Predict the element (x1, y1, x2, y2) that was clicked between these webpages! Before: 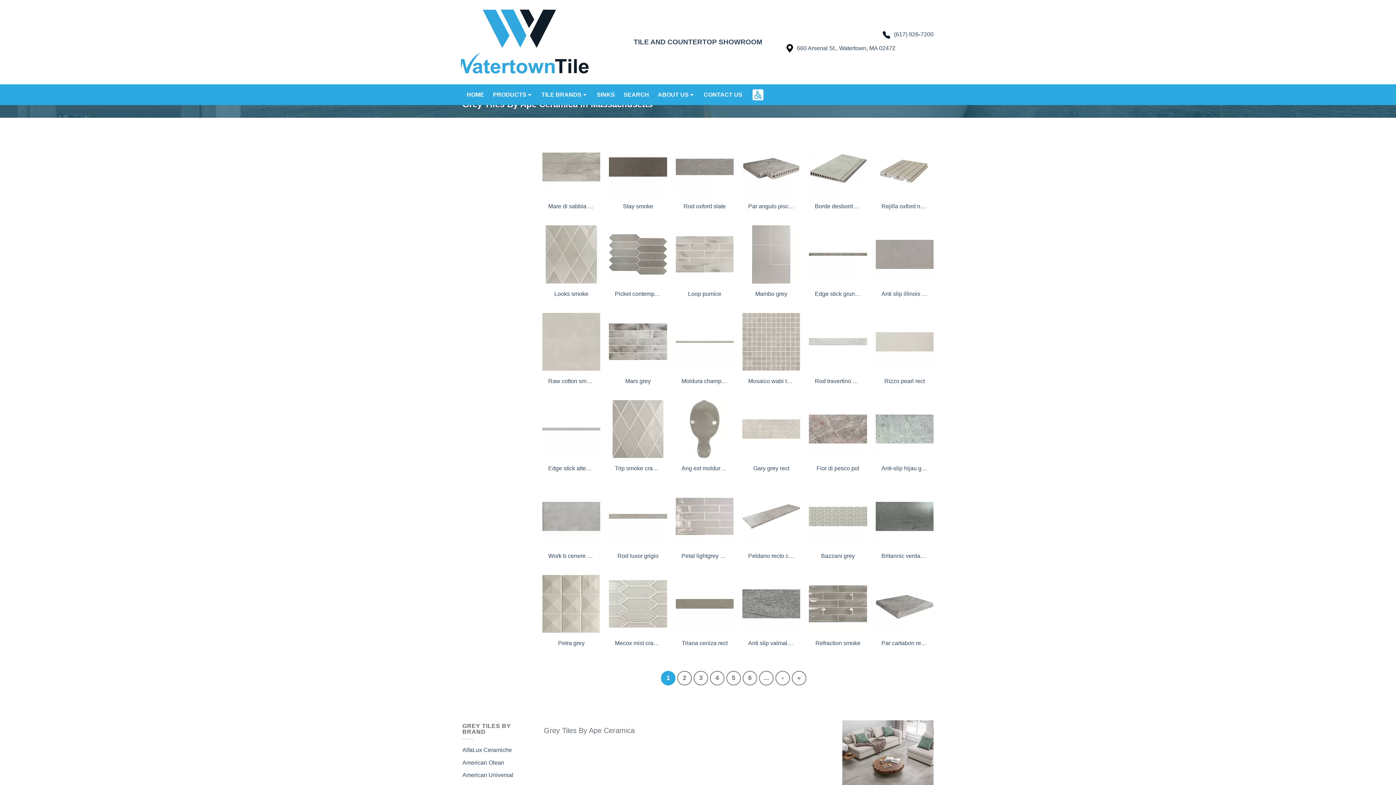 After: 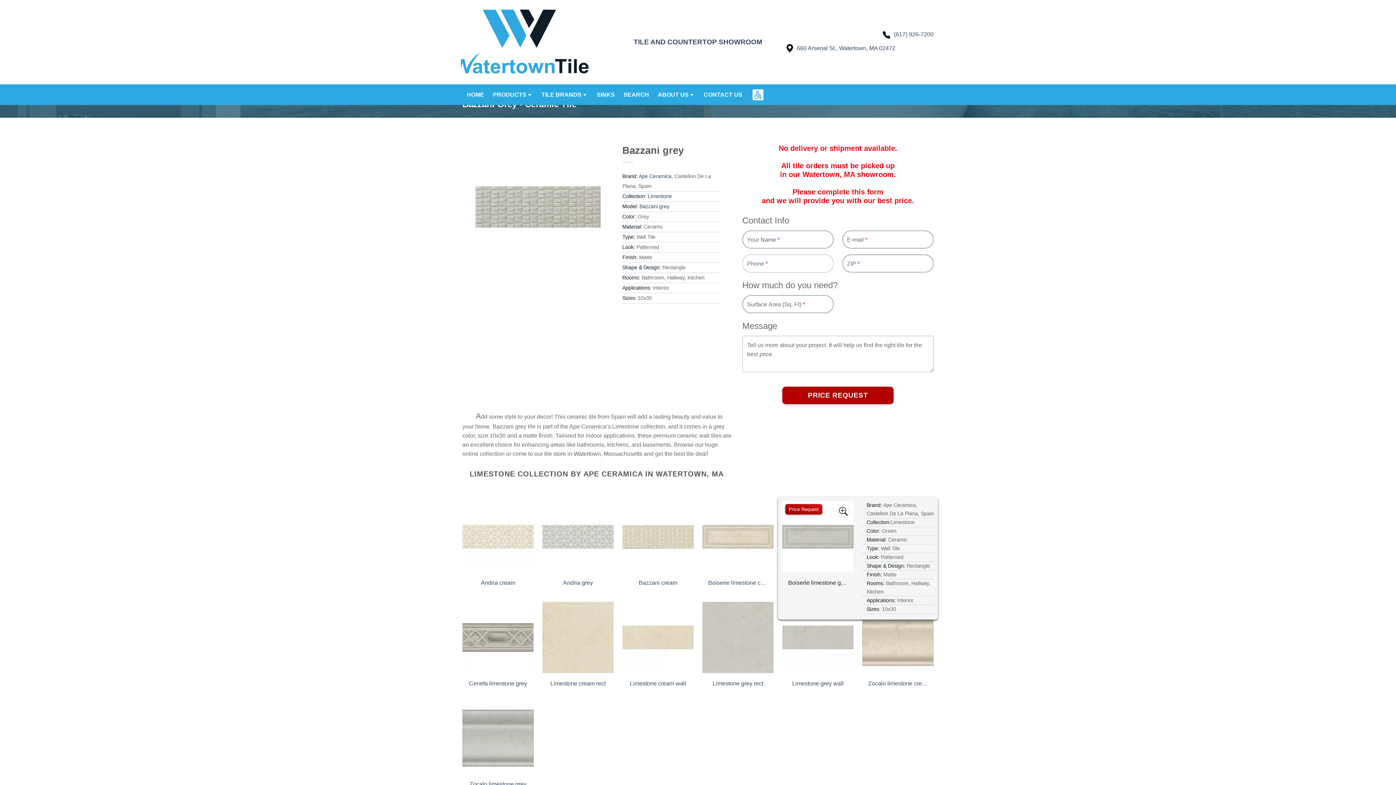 Action: label: Bazzani grey bbox: (815, 551, 861, 560)